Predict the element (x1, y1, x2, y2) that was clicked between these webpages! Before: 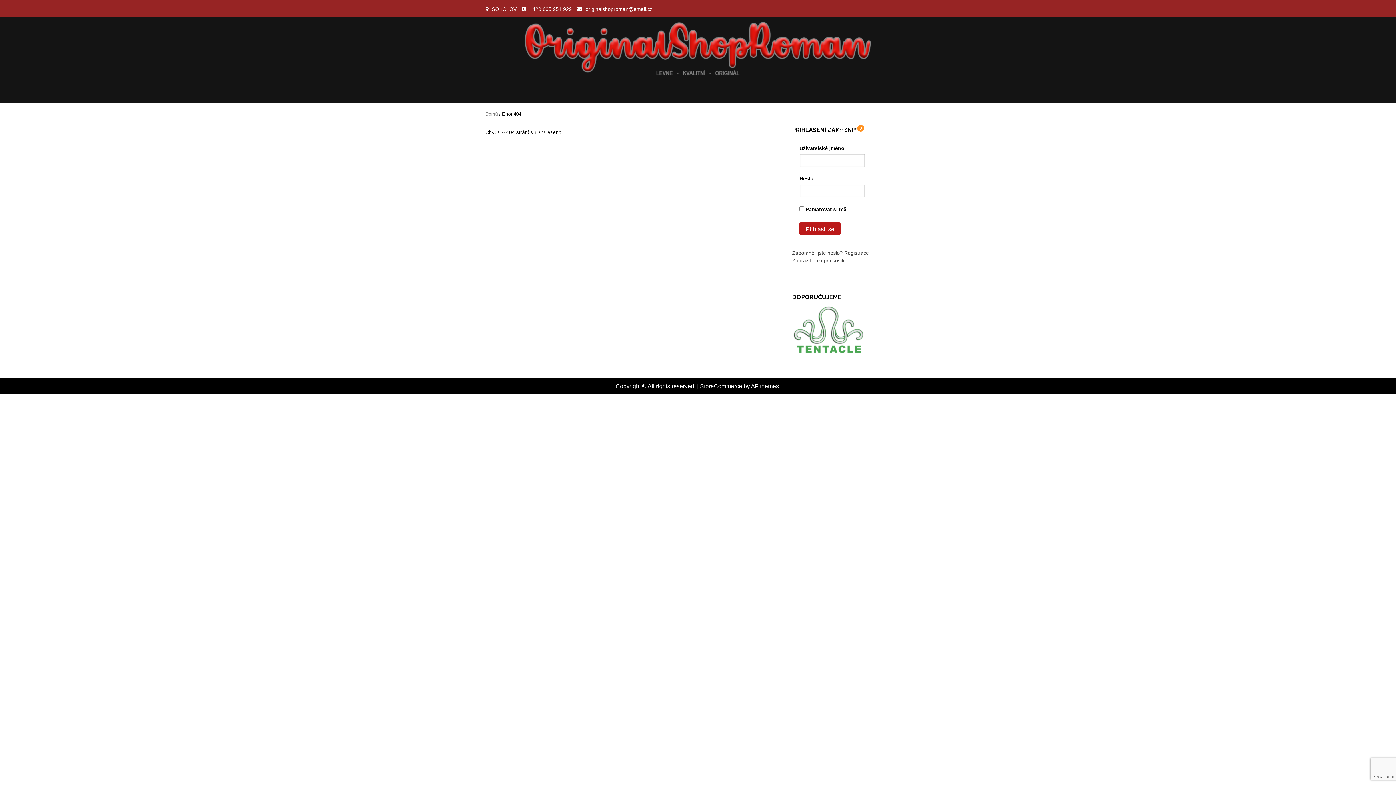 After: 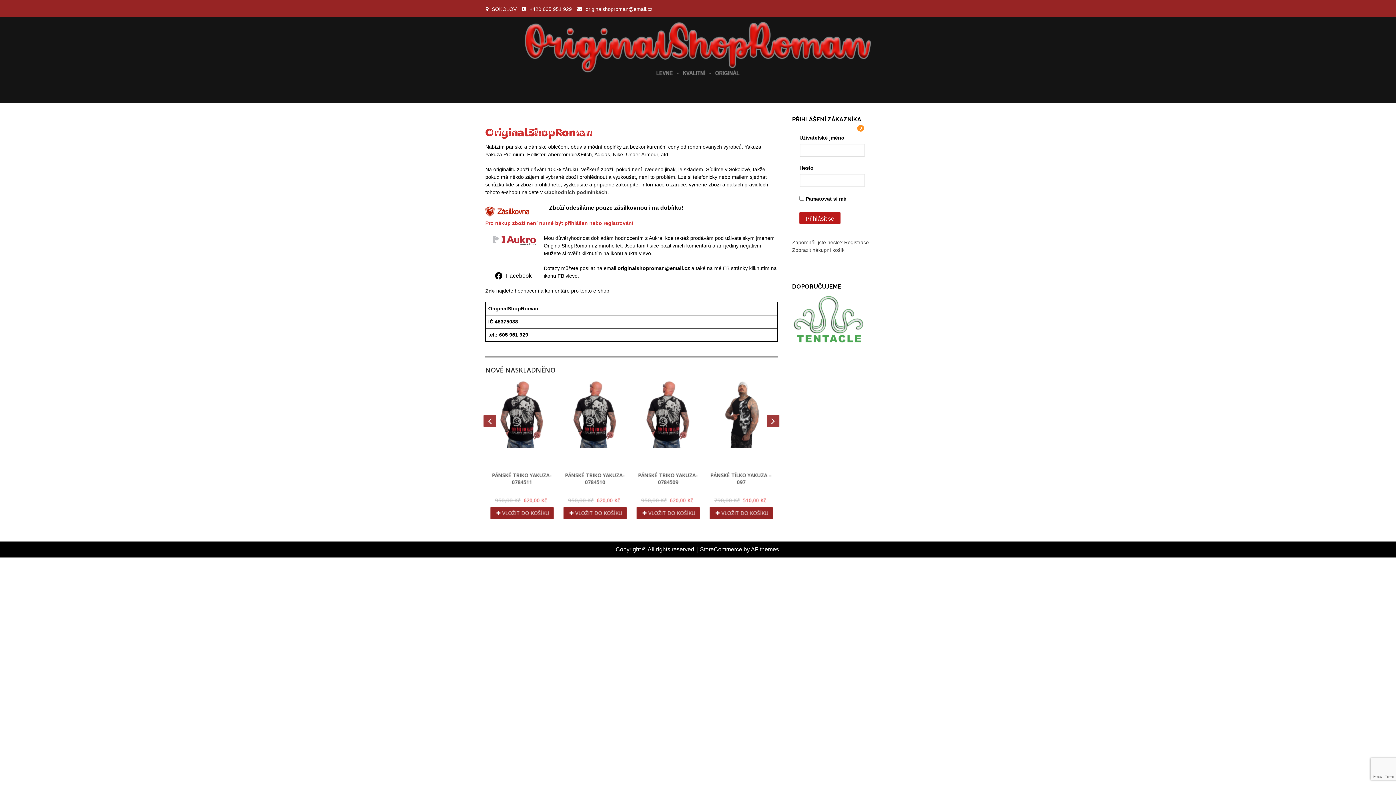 Action: bbox: (485, 111, 497, 116) label: Domů